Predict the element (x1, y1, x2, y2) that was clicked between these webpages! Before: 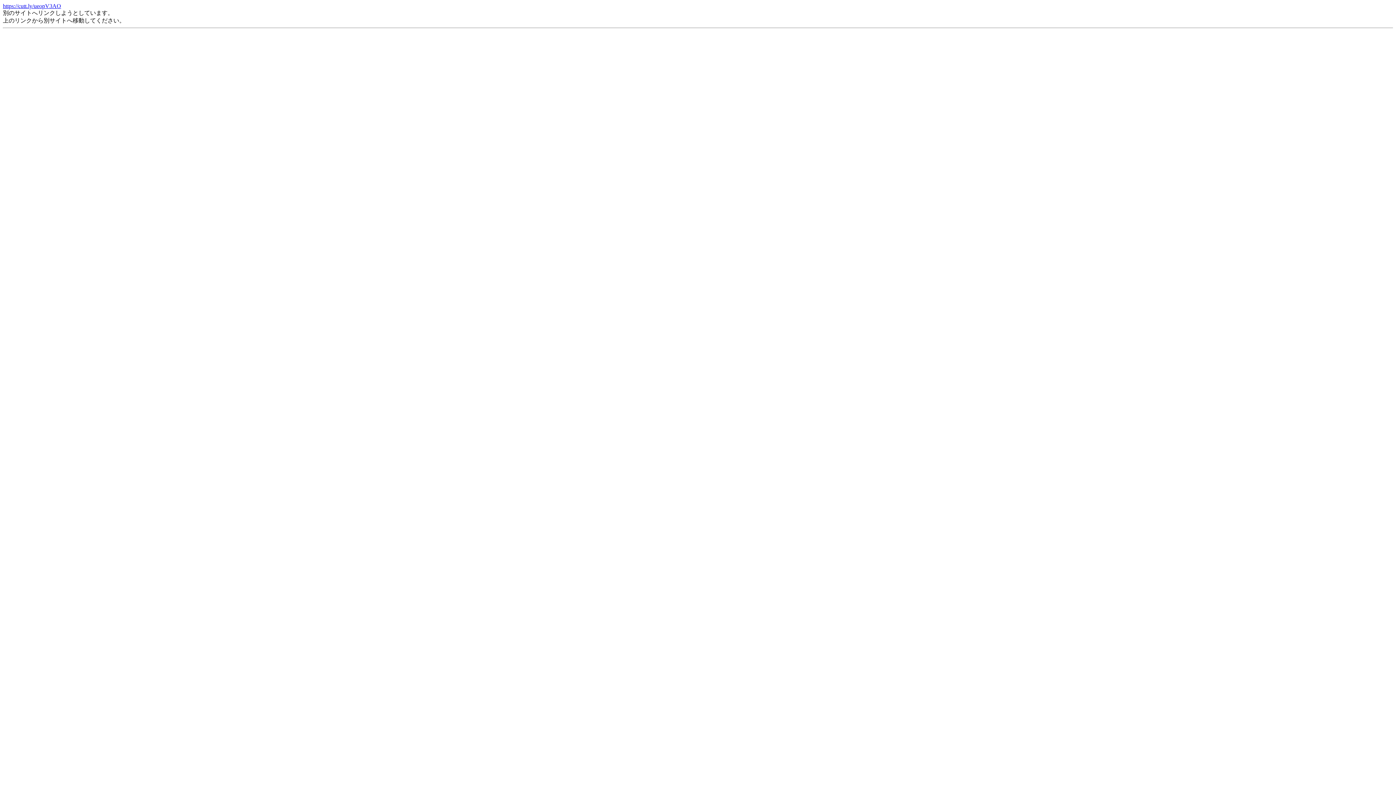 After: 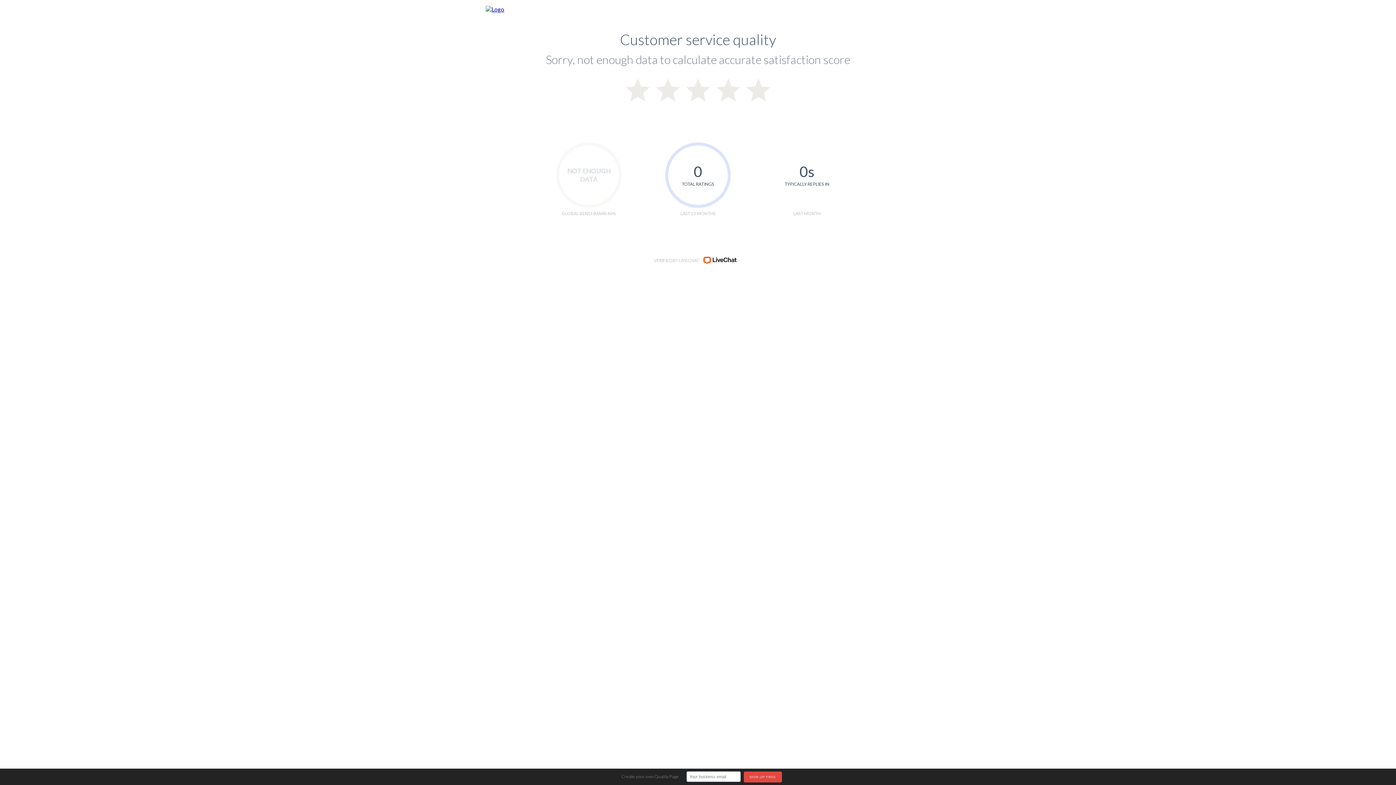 Action: label: https://cutt.ly/ueopV3AO bbox: (2, 2, 61, 9)